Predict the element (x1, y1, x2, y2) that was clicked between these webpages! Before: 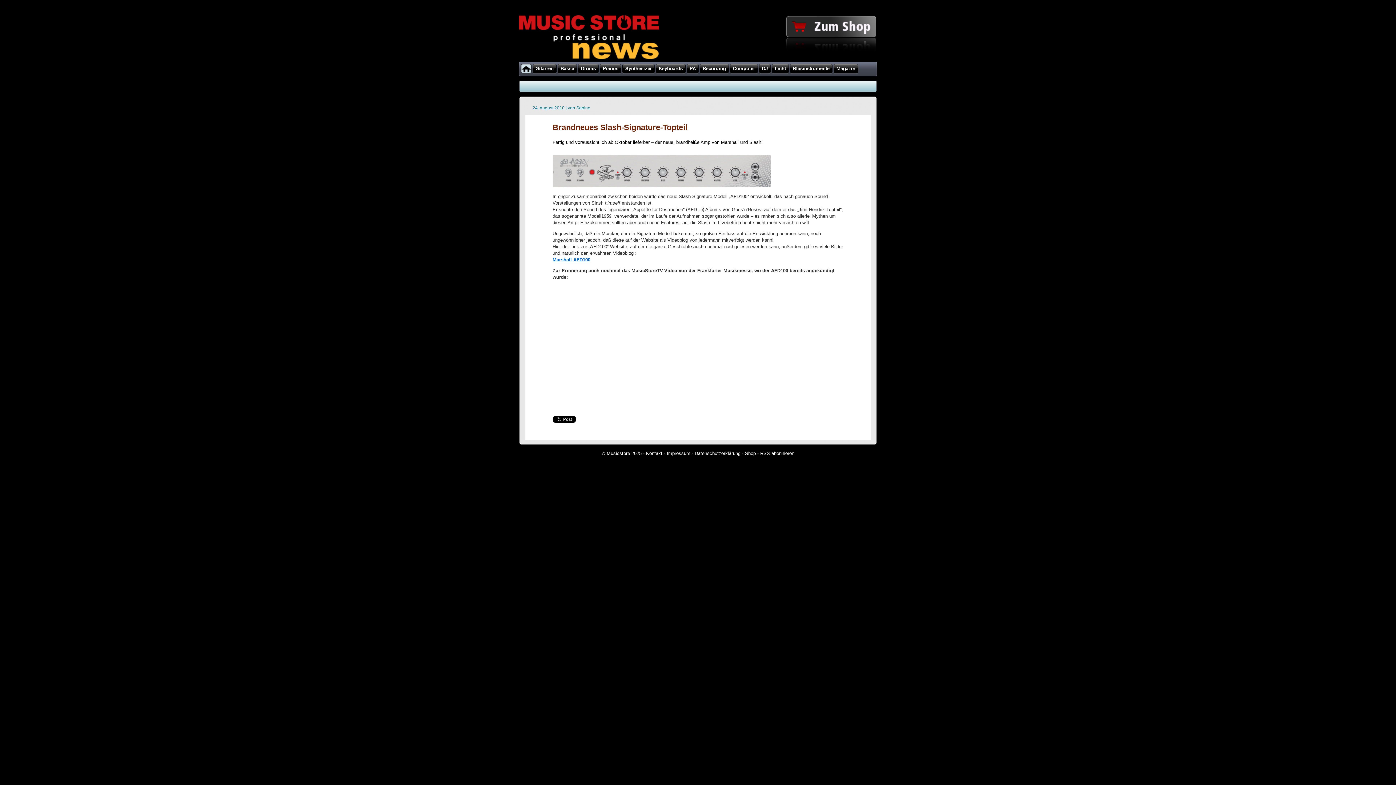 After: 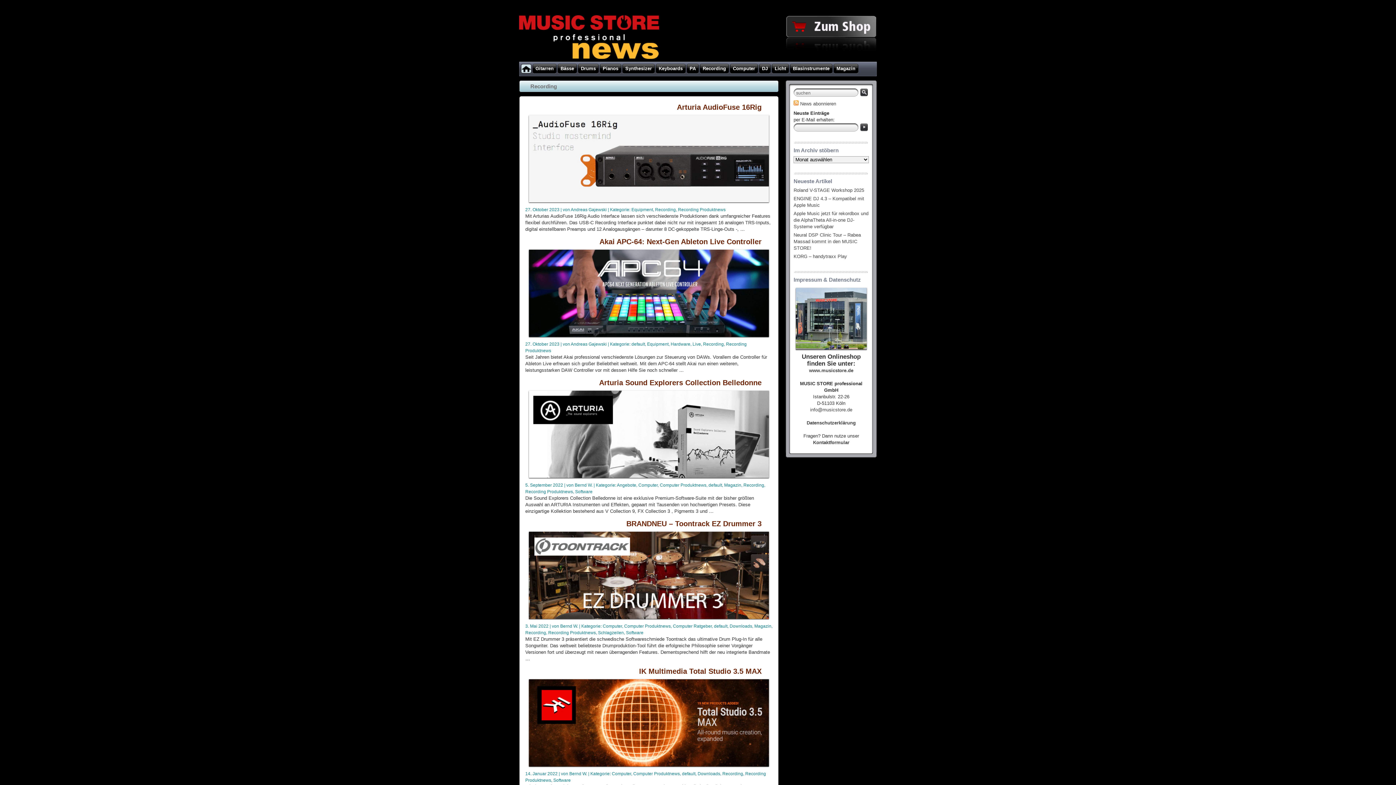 Action: bbox: (700, 64, 729, 73) label: Recording